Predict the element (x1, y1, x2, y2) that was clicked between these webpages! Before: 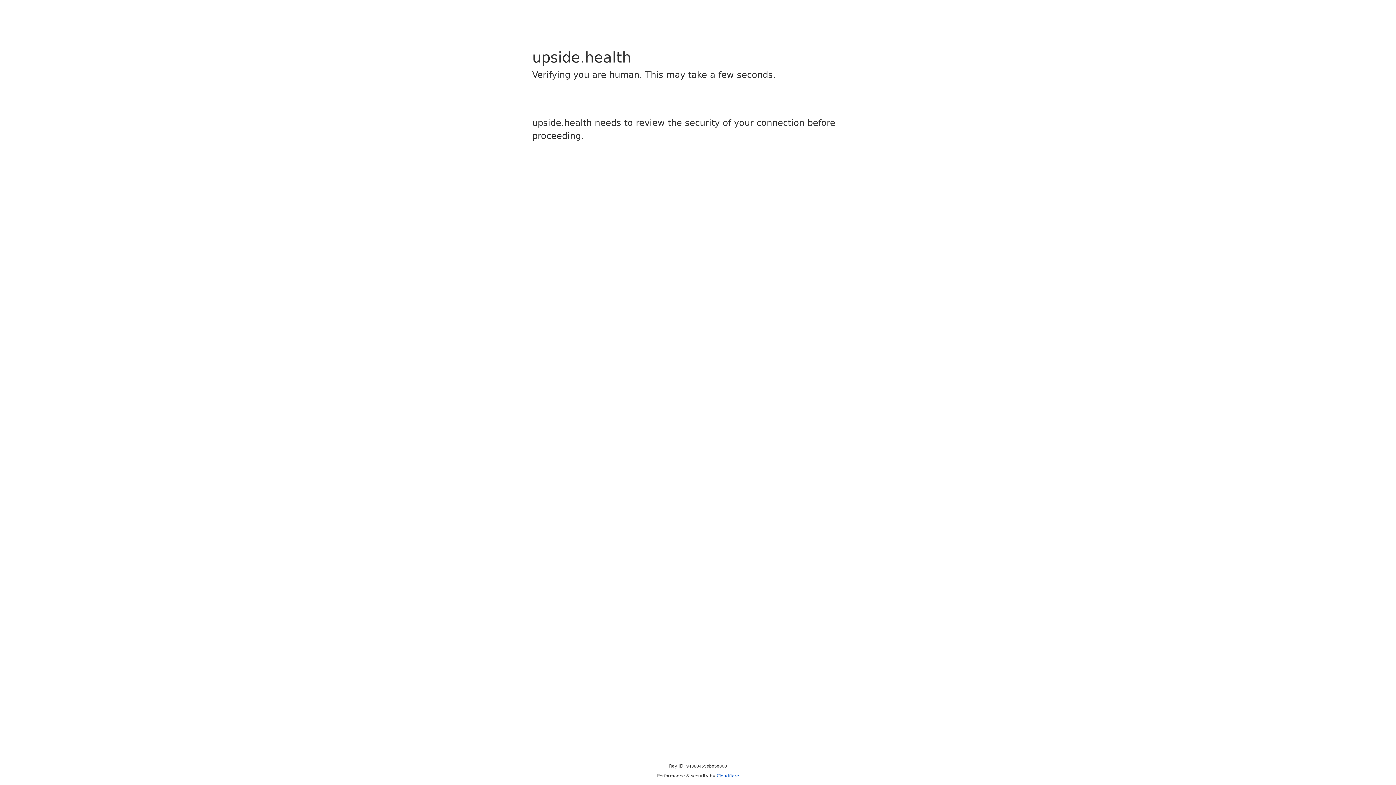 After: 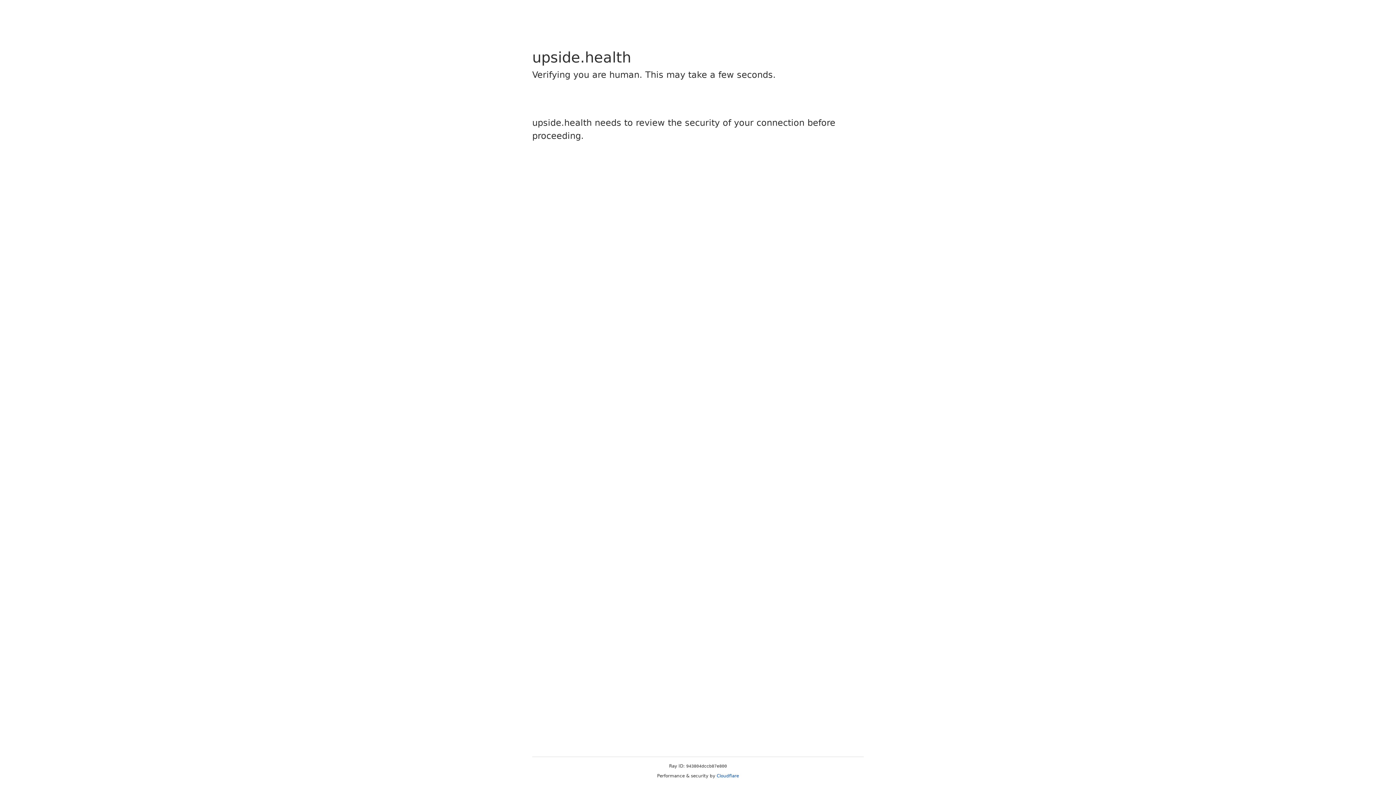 Action: bbox: (716, 773, 739, 778) label: Cloudflare